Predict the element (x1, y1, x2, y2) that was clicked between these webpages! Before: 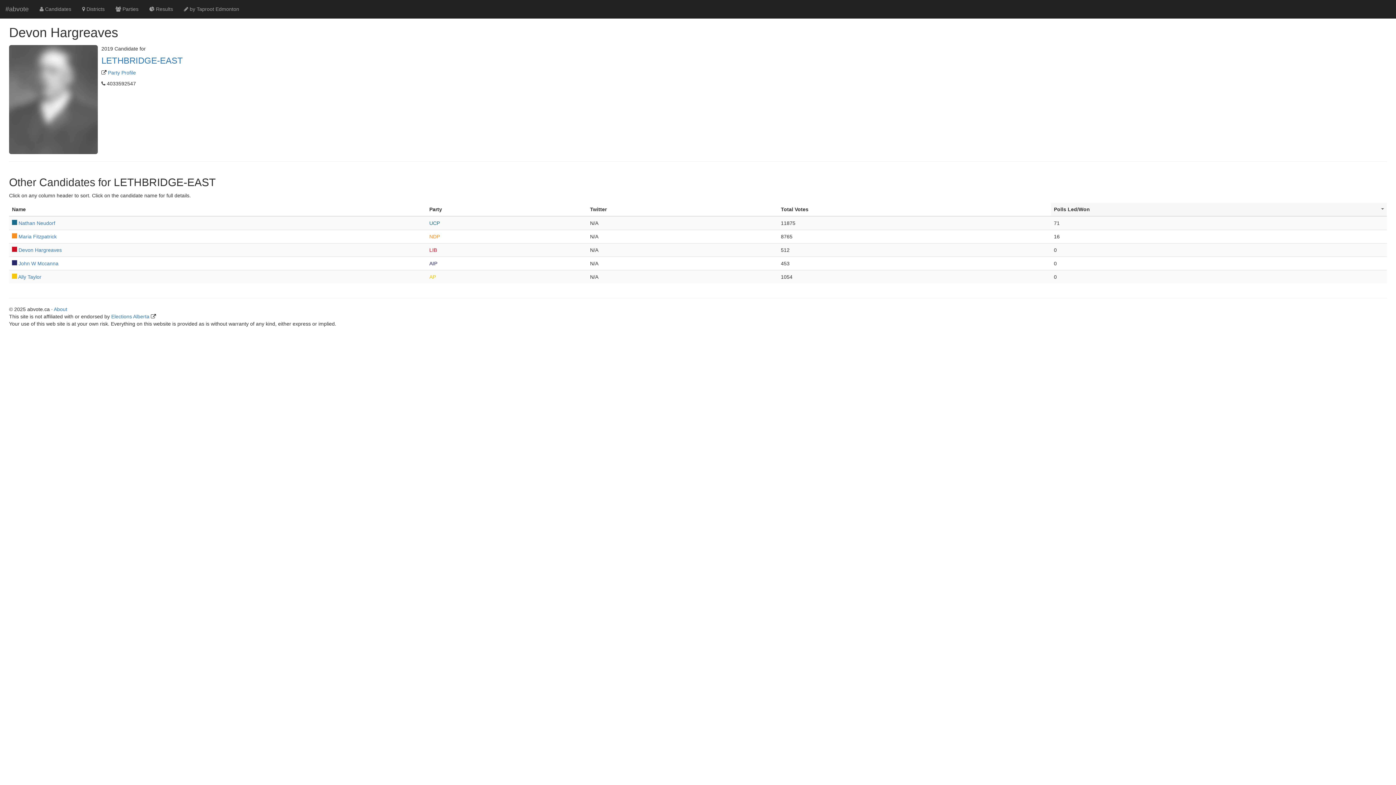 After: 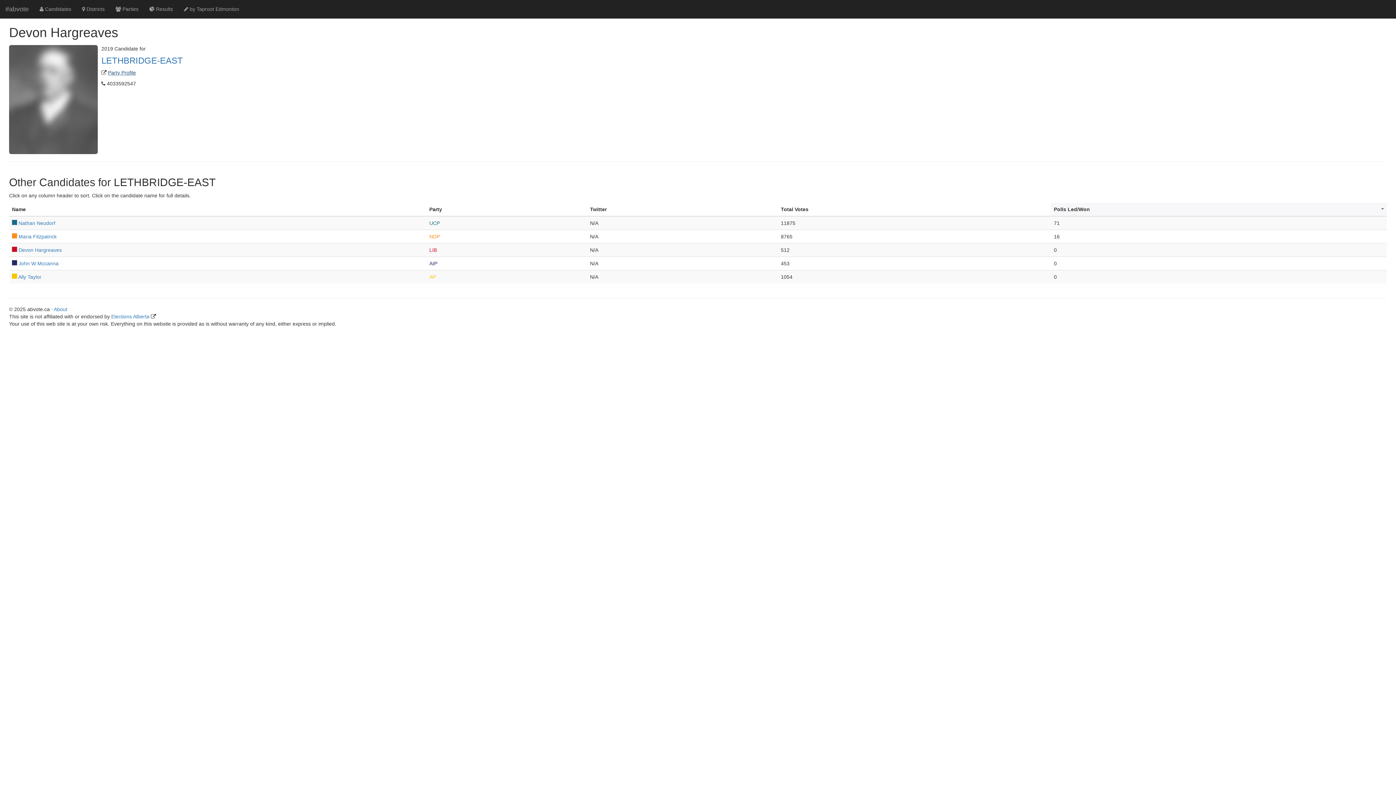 Action: label: Party Profile bbox: (108, 69, 136, 75)